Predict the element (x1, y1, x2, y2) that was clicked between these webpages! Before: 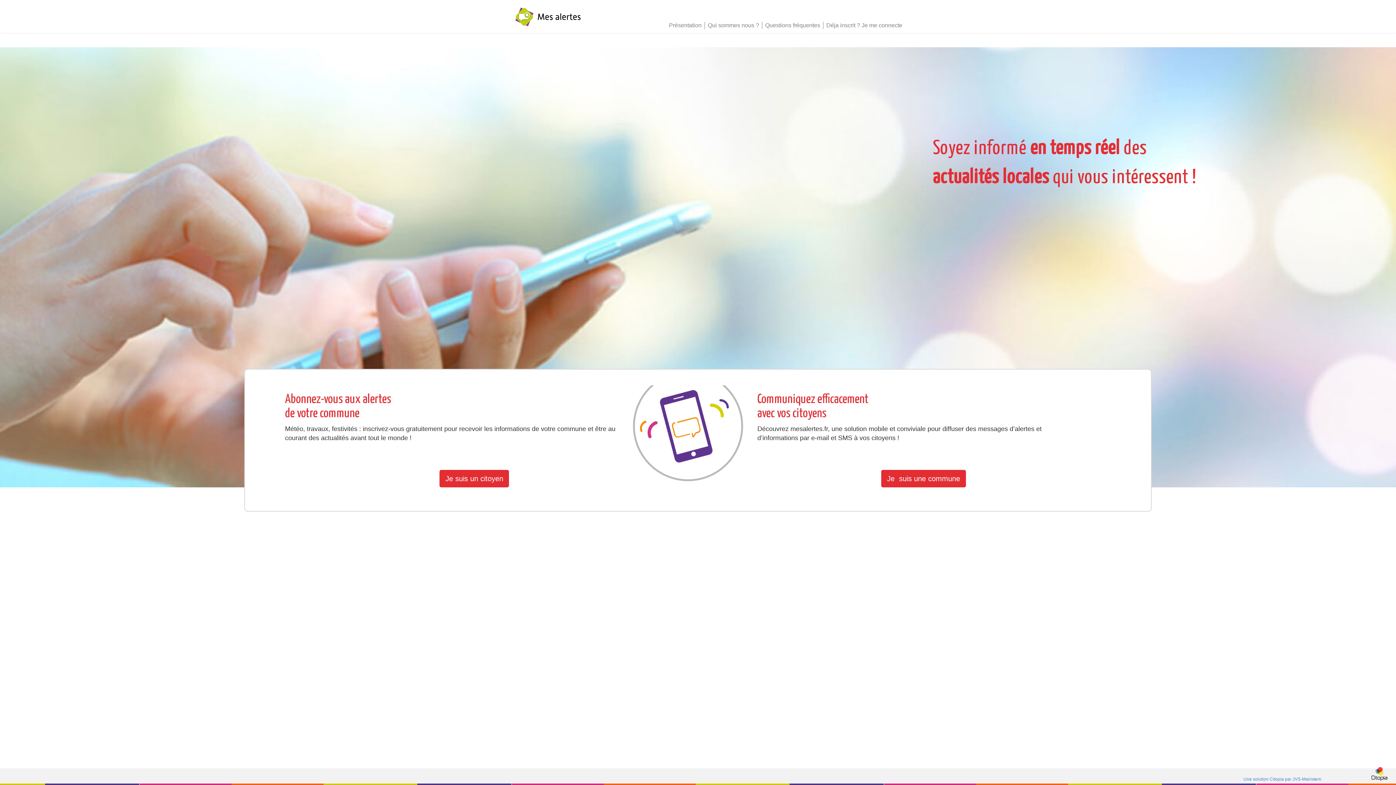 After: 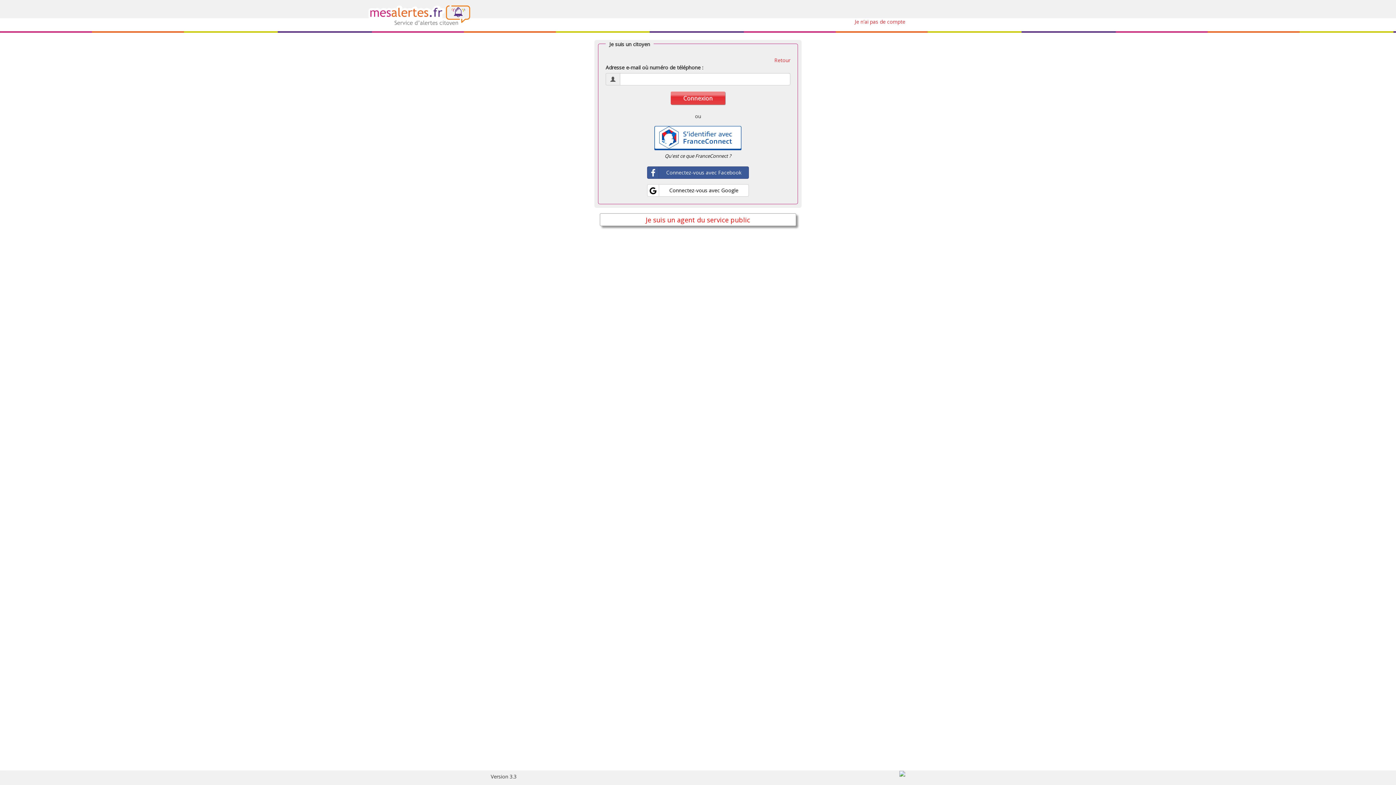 Action: bbox: (823, 21, 905, 29) label: Déja inscrit ? Je me connecte